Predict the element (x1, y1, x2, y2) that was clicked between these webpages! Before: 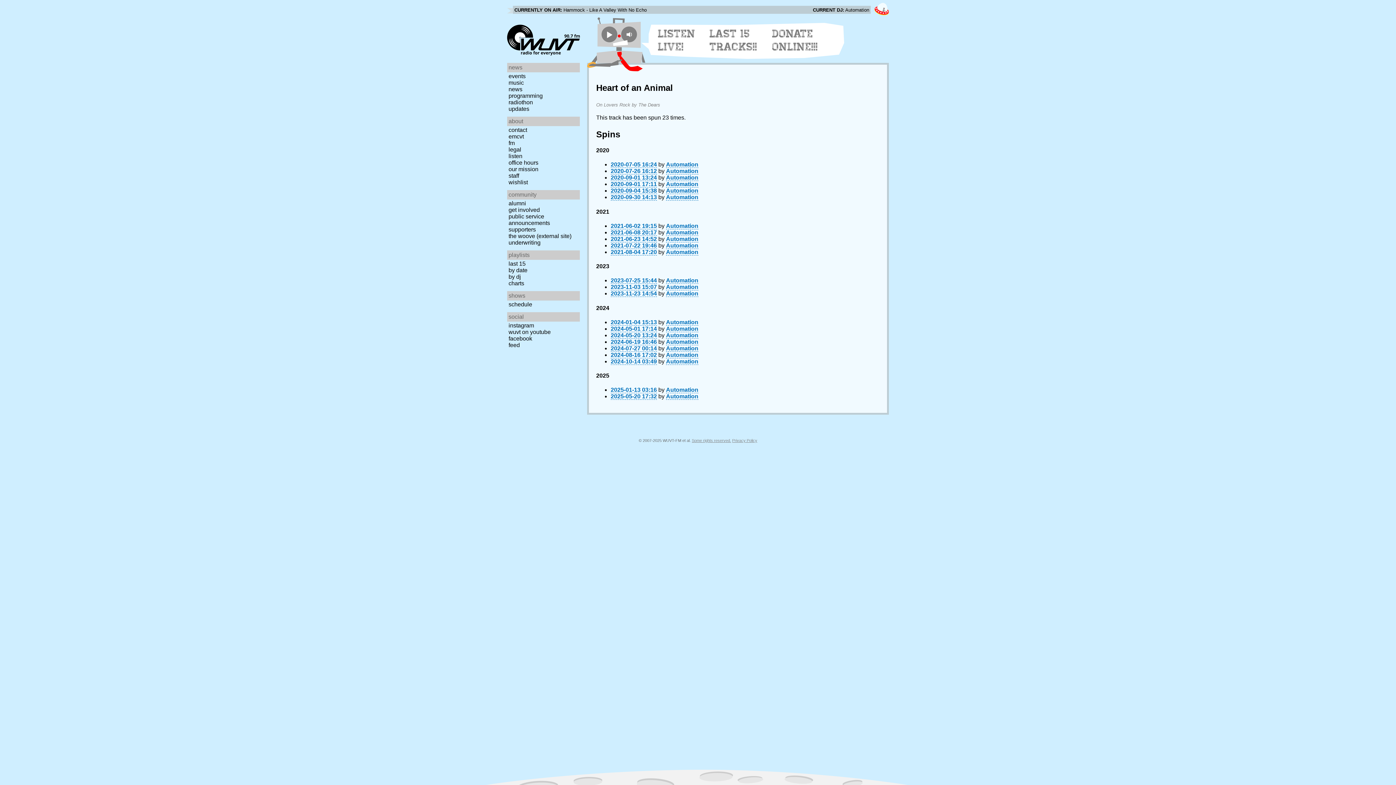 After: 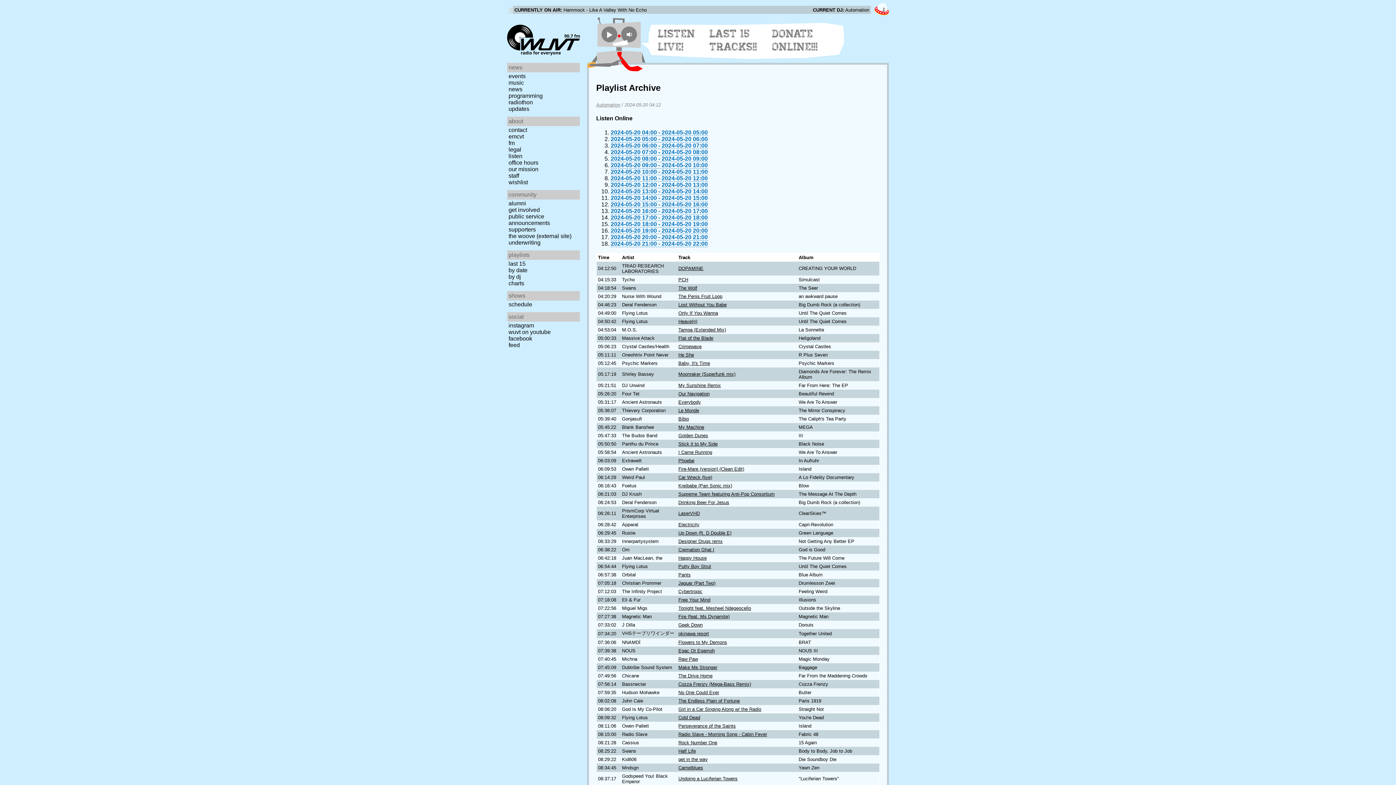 Action: bbox: (610, 332, 657, 338) label: 2024-05-20 13:24